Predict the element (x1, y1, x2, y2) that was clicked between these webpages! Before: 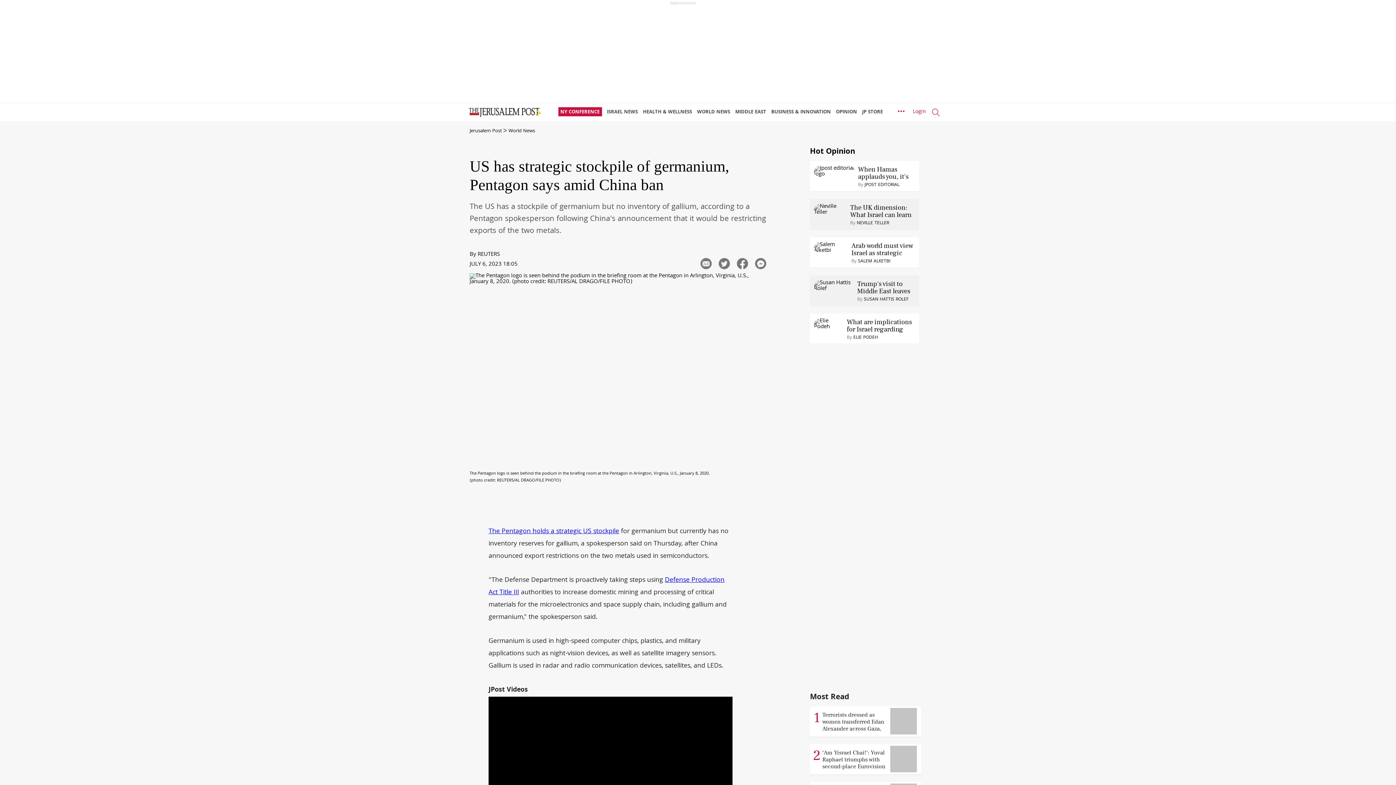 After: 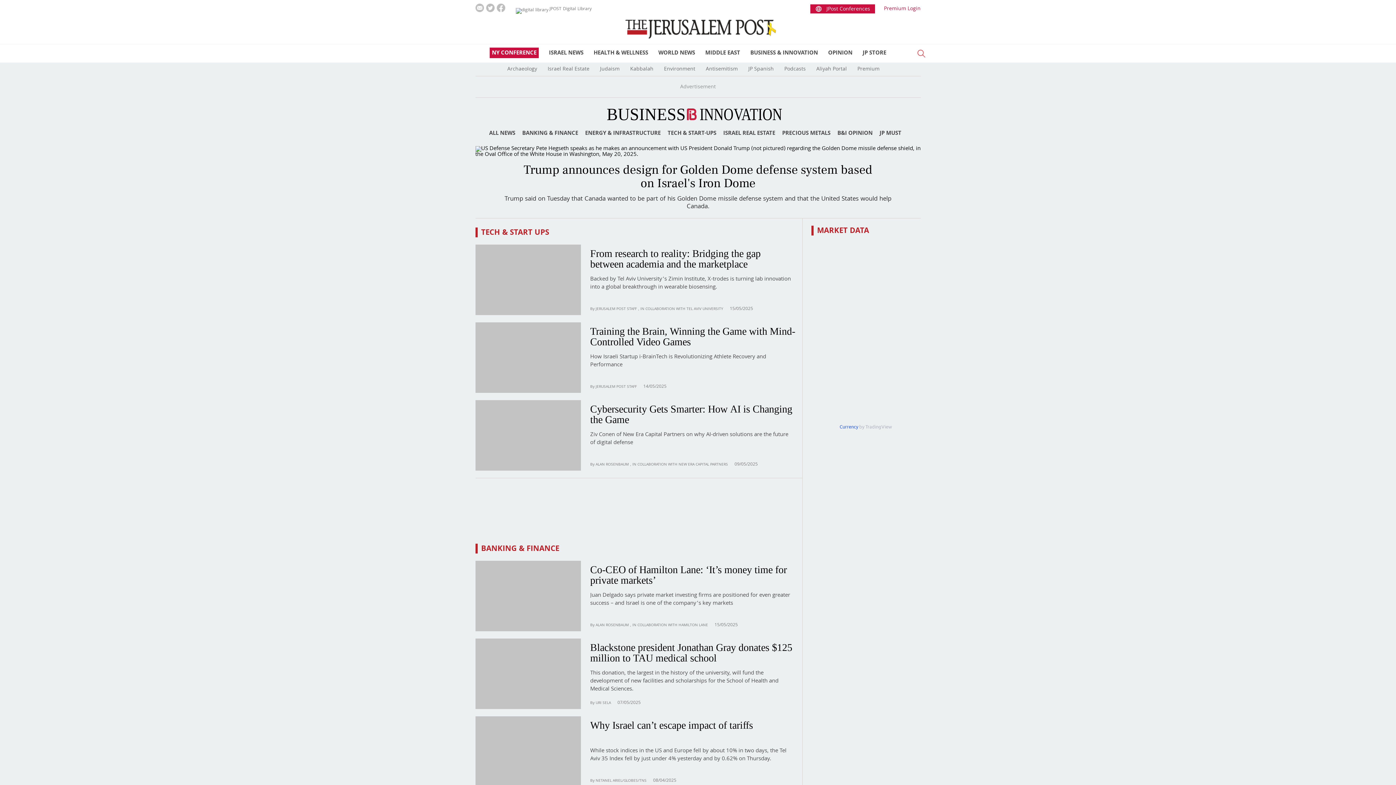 Action: bbox: (771, 103, 834, 121) label: BUSINESS & INNOVATION